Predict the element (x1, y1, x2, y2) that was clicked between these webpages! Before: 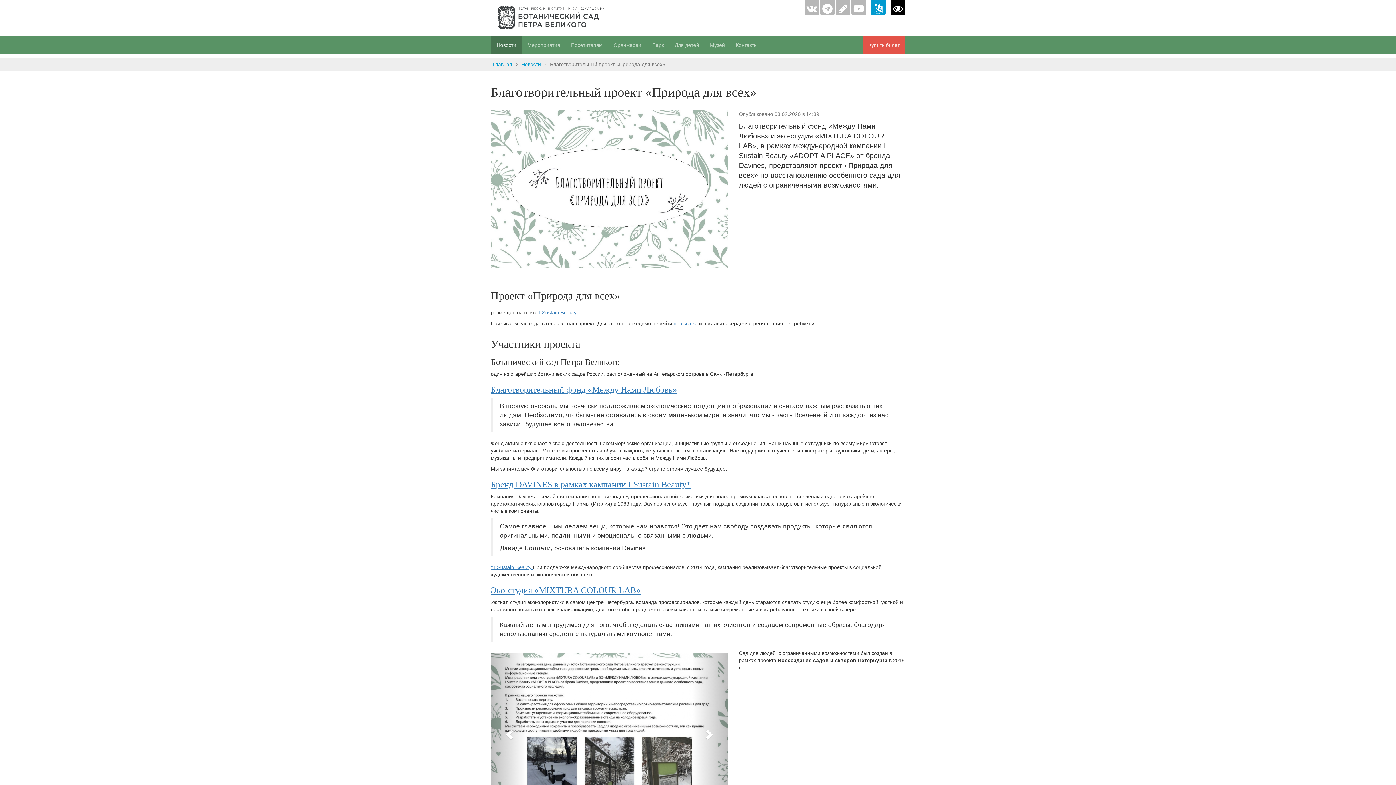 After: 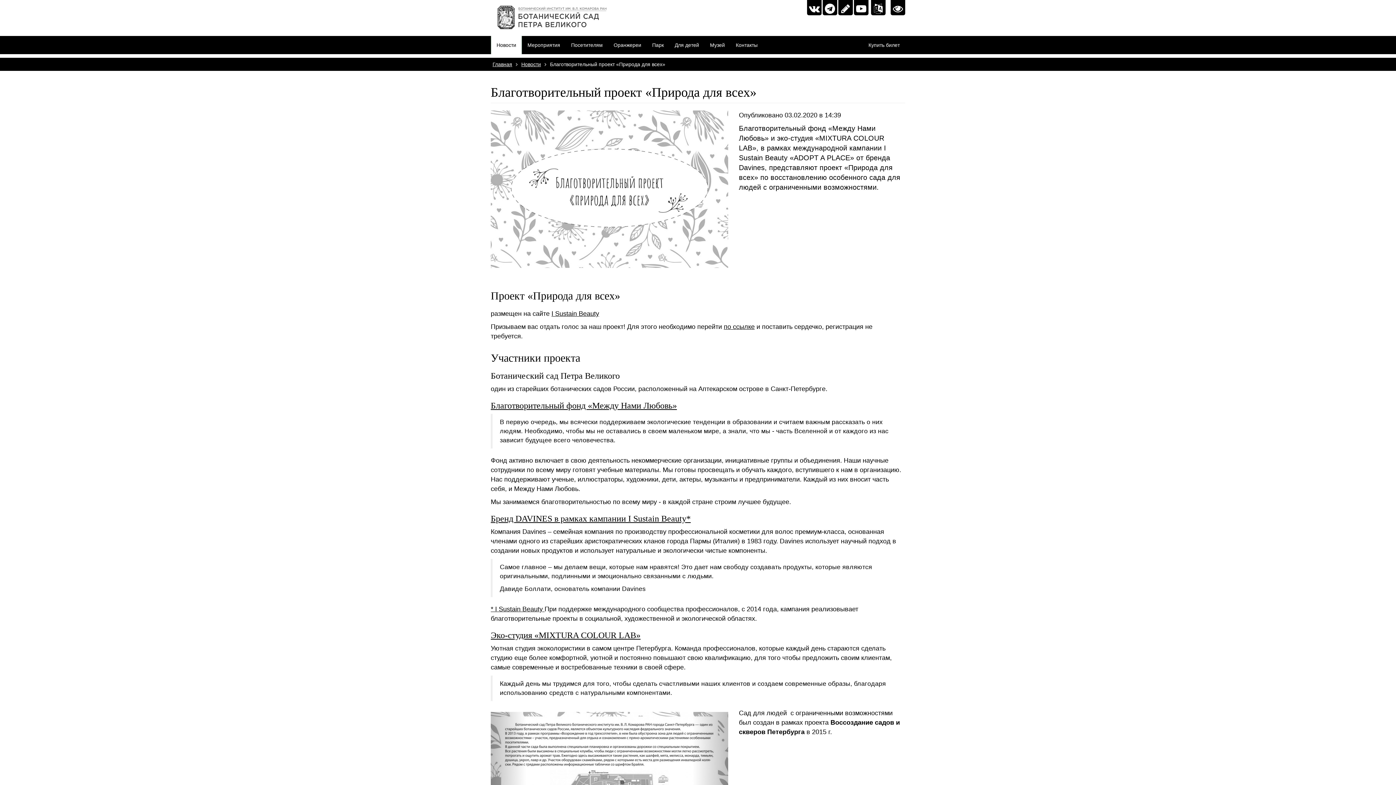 Action: bbox: (890, 0, 905, 15)